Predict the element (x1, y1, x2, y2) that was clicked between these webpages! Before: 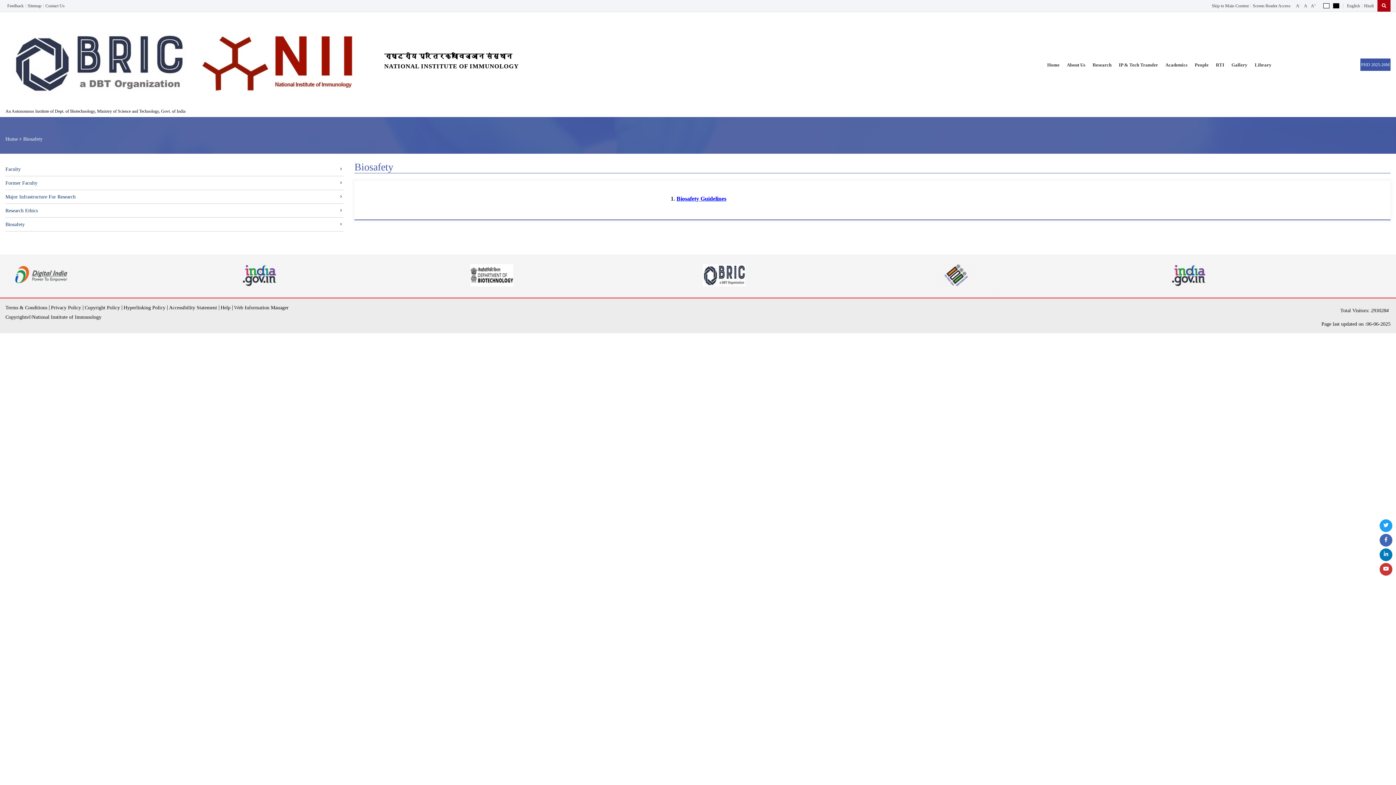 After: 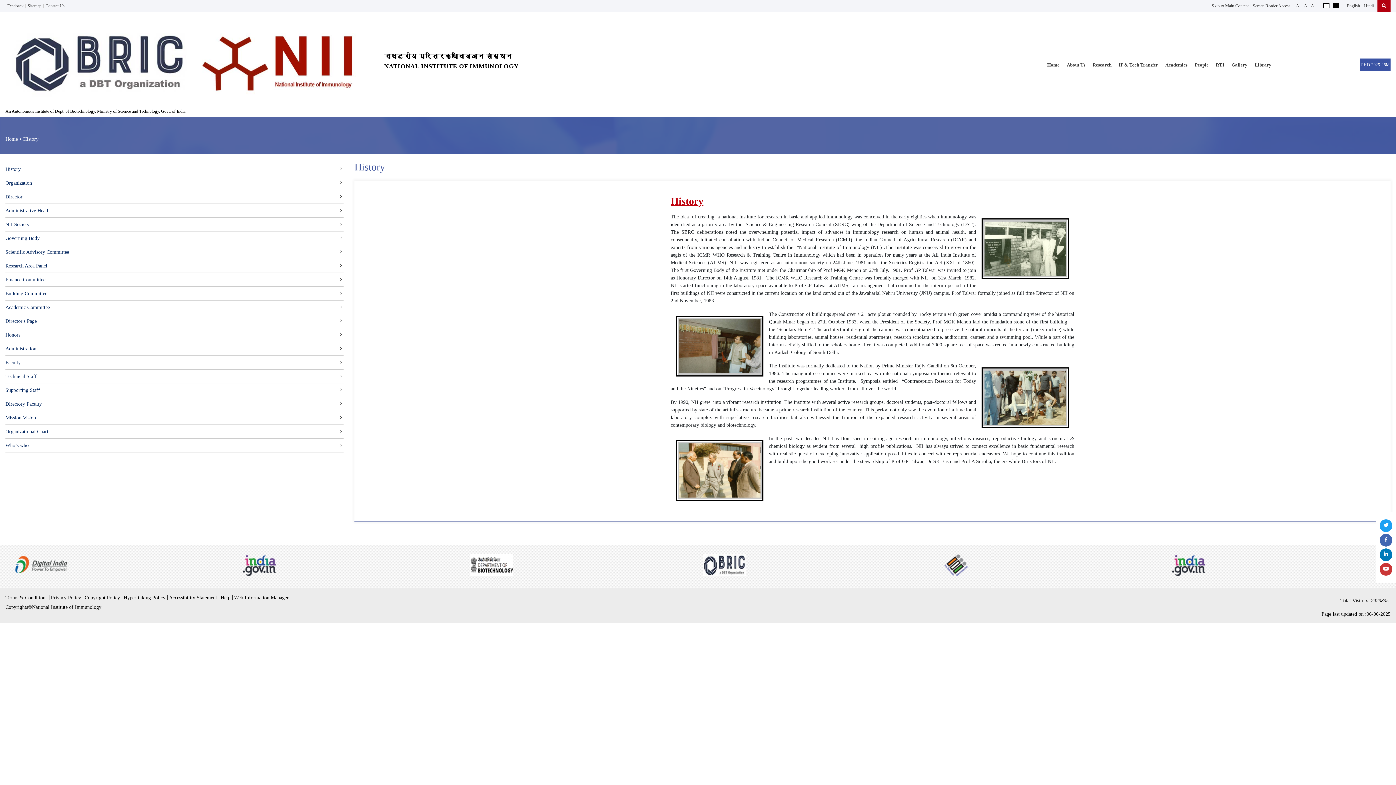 Action: bbox: (1063, 59, 1089, 69) label: About Us